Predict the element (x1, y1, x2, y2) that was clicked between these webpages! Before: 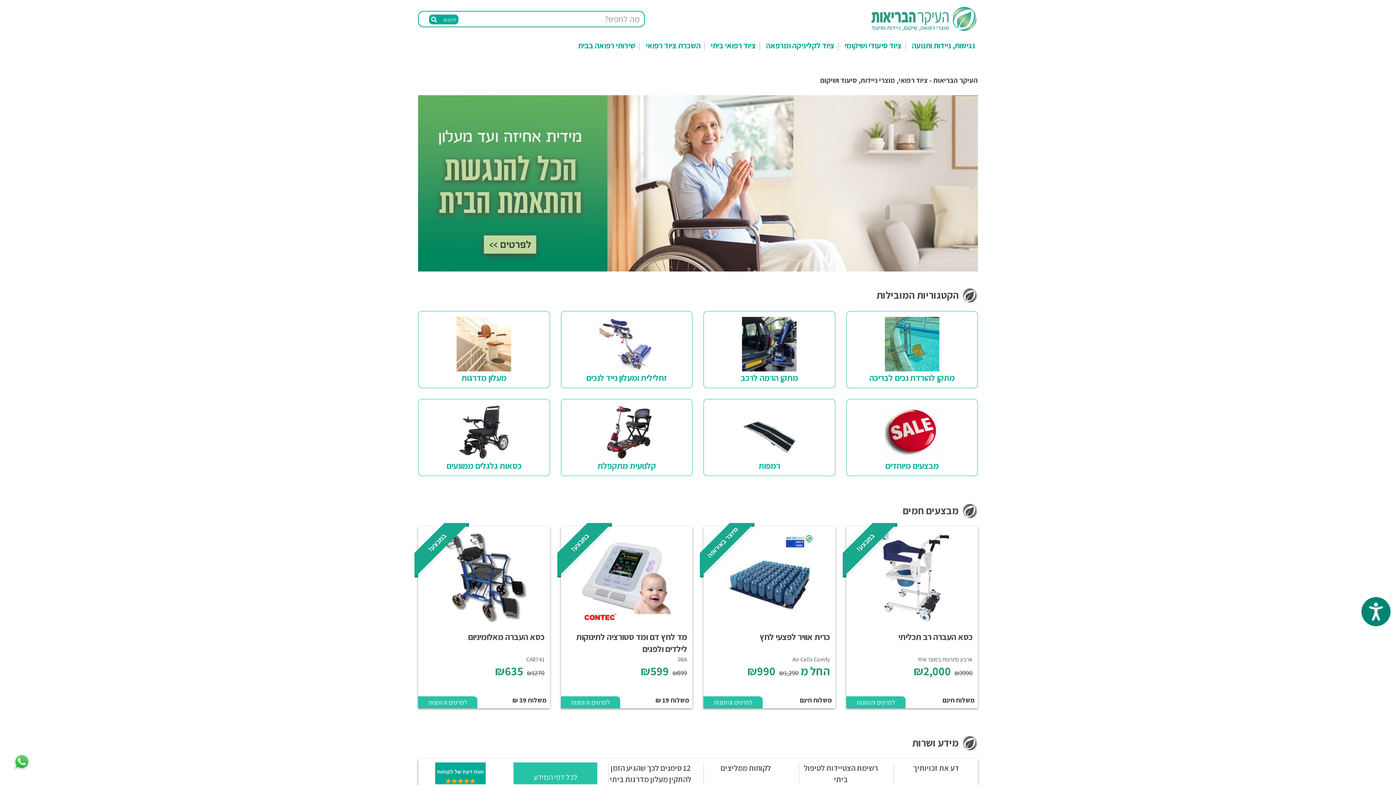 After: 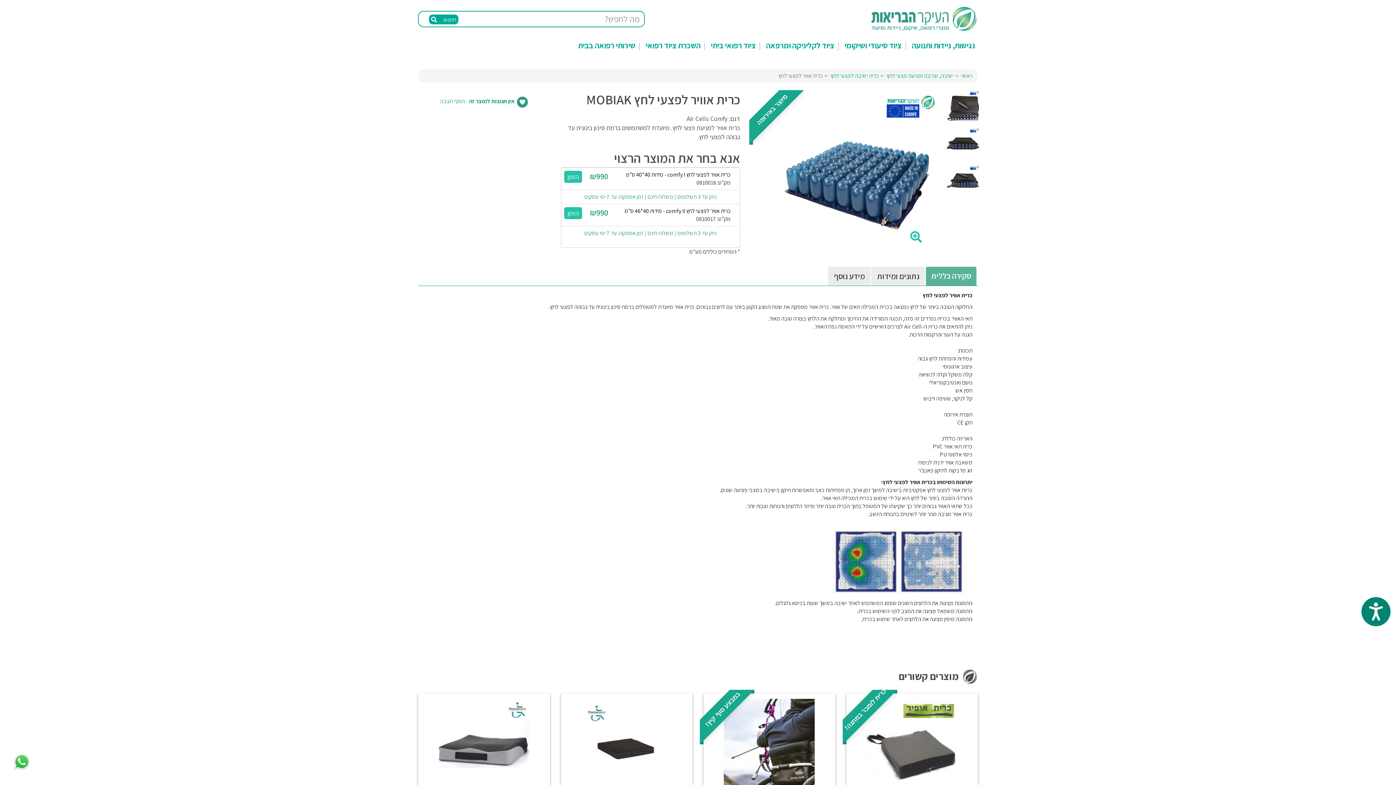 Action: bbox: (759, 631, 830, 642) label: כרית אוויר לפצעי לחץ